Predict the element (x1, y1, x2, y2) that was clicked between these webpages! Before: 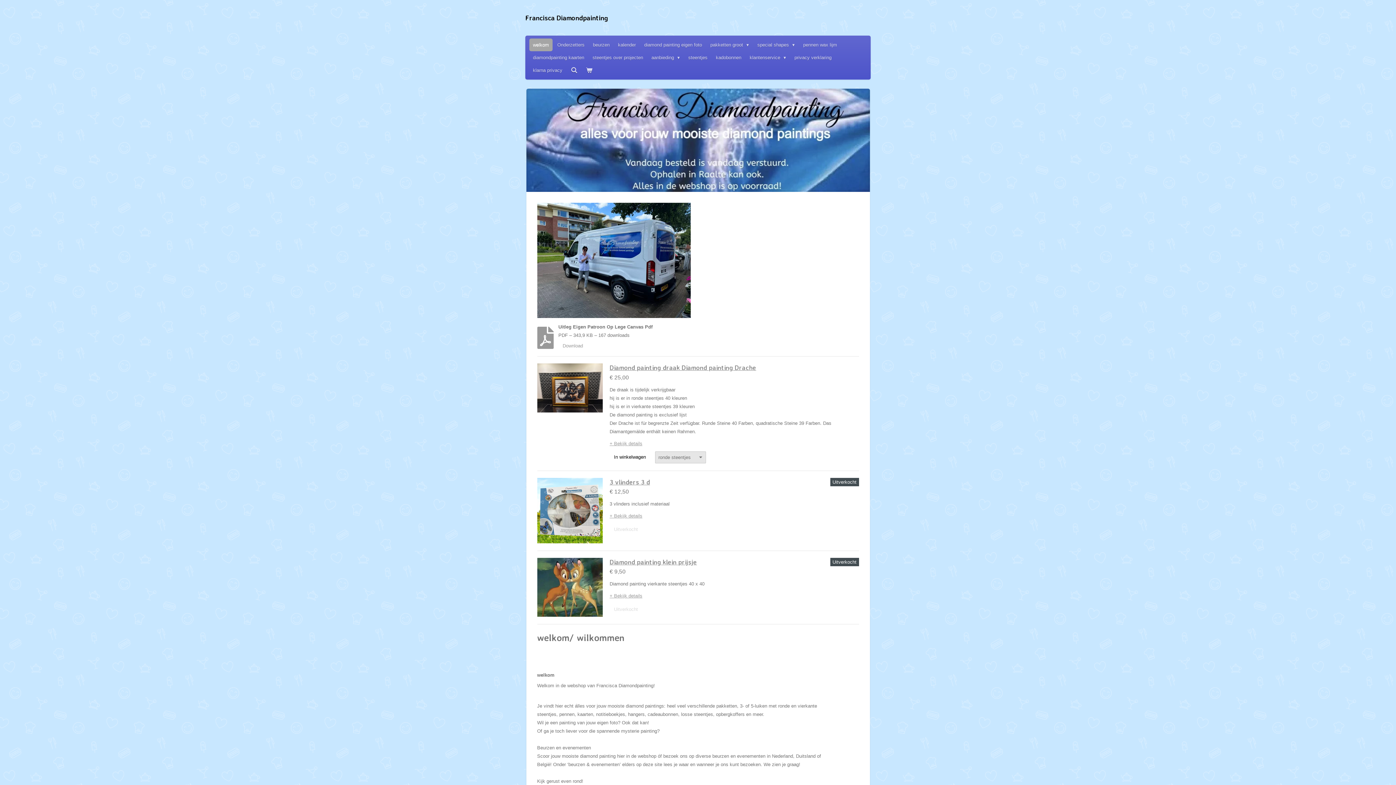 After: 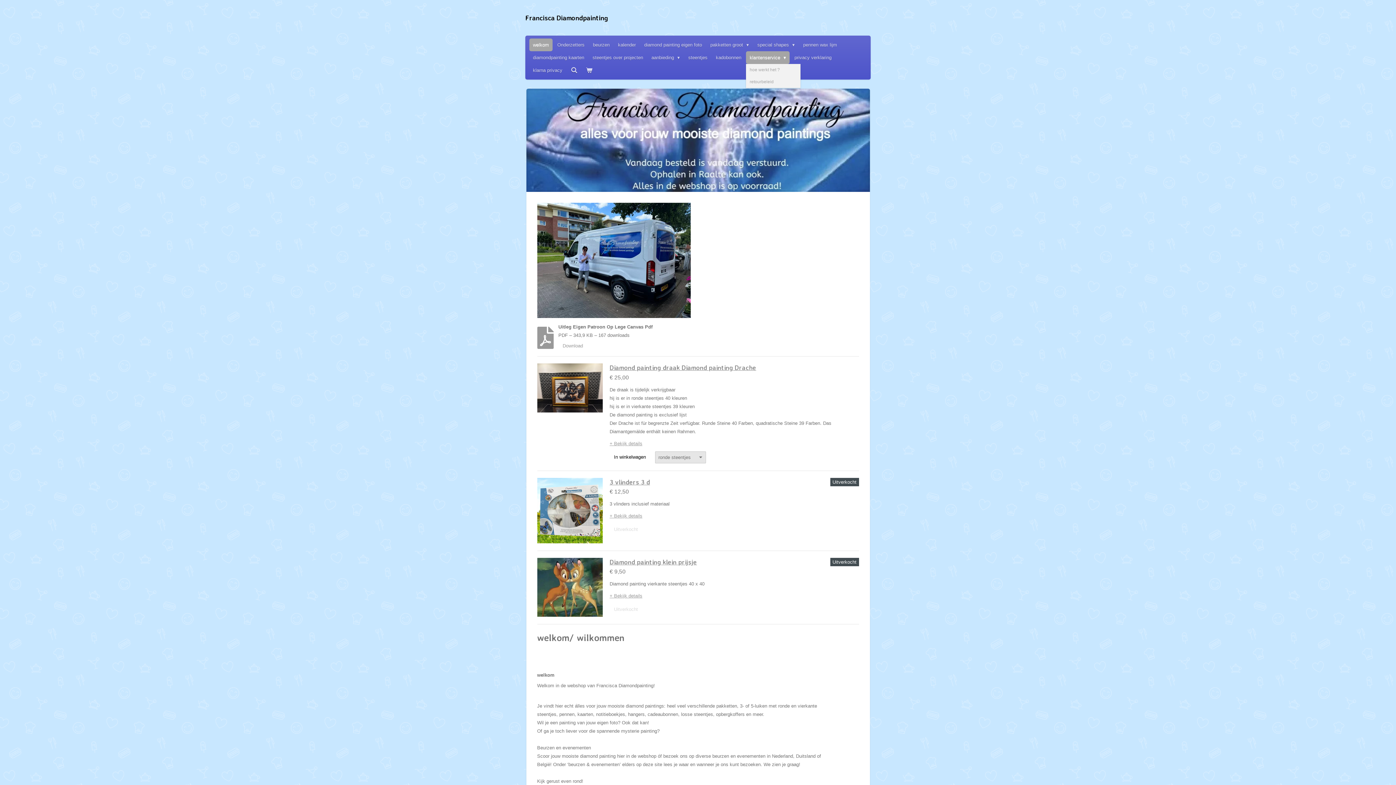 Action: bbox: (746, 51, 789, 64) label: klantenservice 